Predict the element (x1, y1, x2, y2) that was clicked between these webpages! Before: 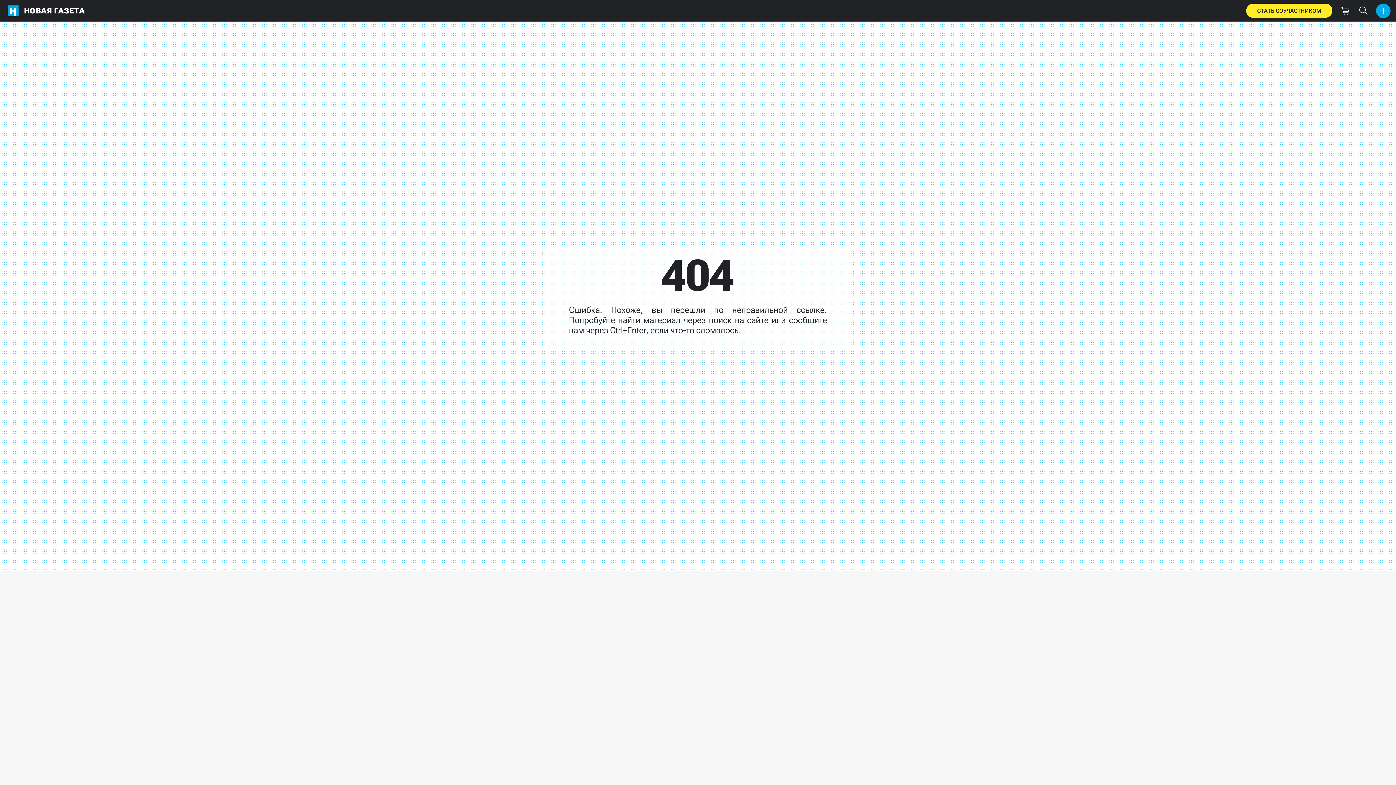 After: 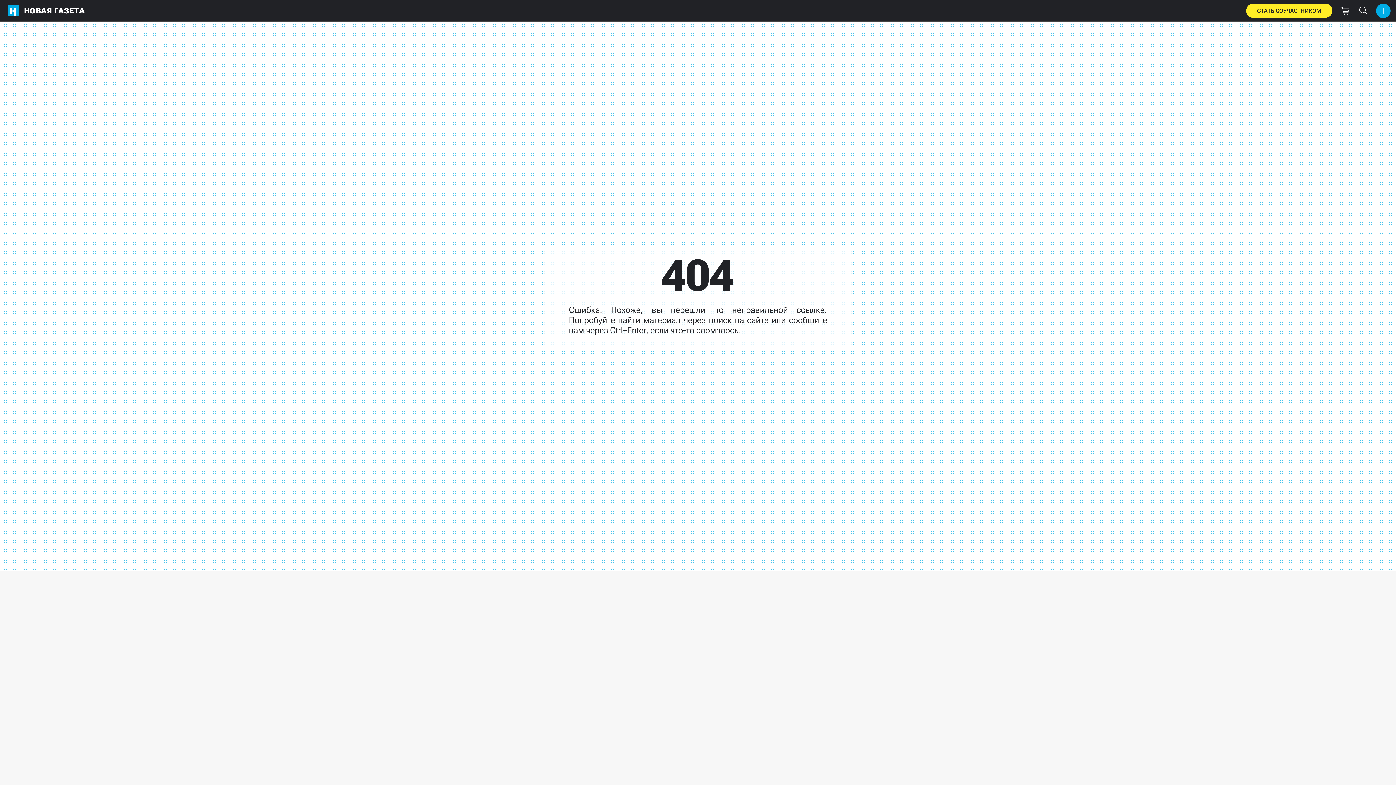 Action: bbox: (1376, 3, 1390, 18)